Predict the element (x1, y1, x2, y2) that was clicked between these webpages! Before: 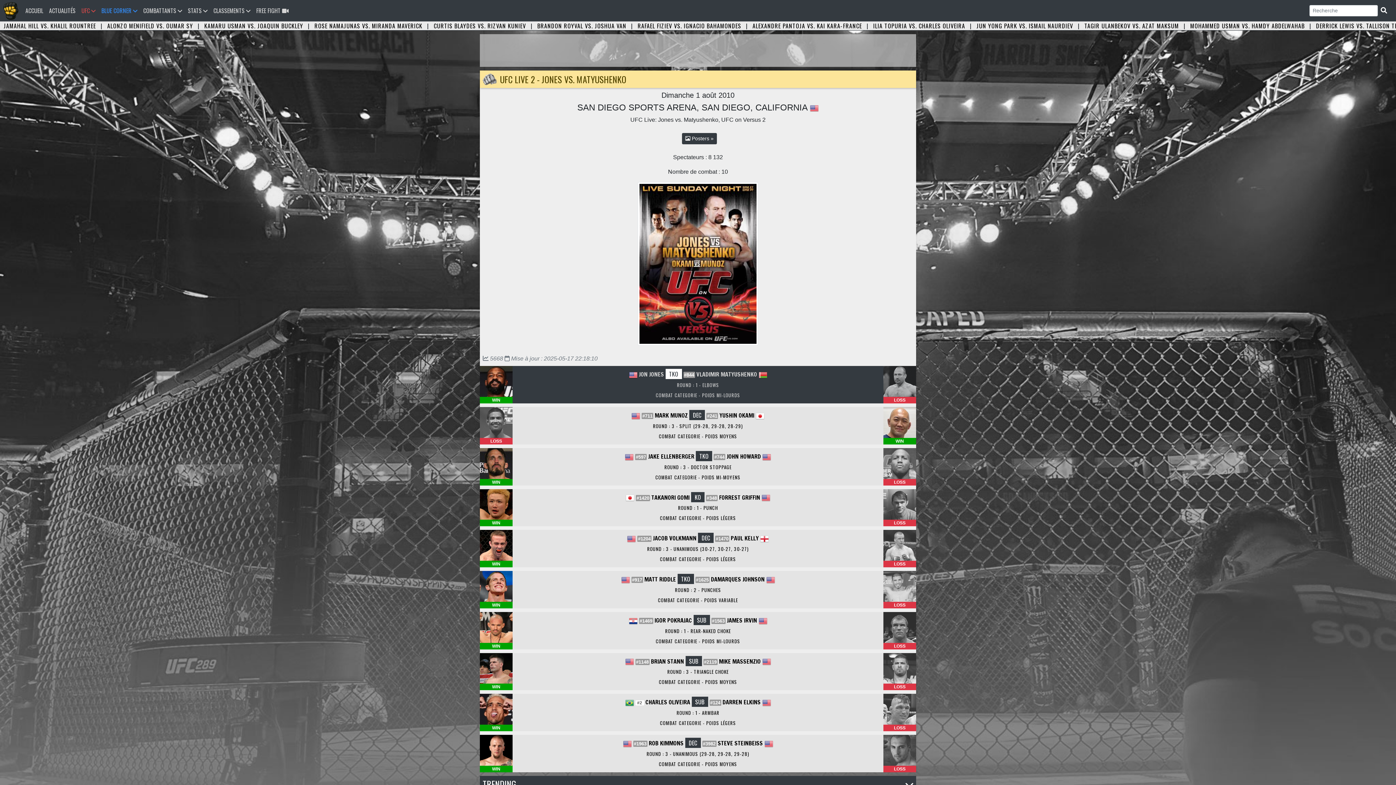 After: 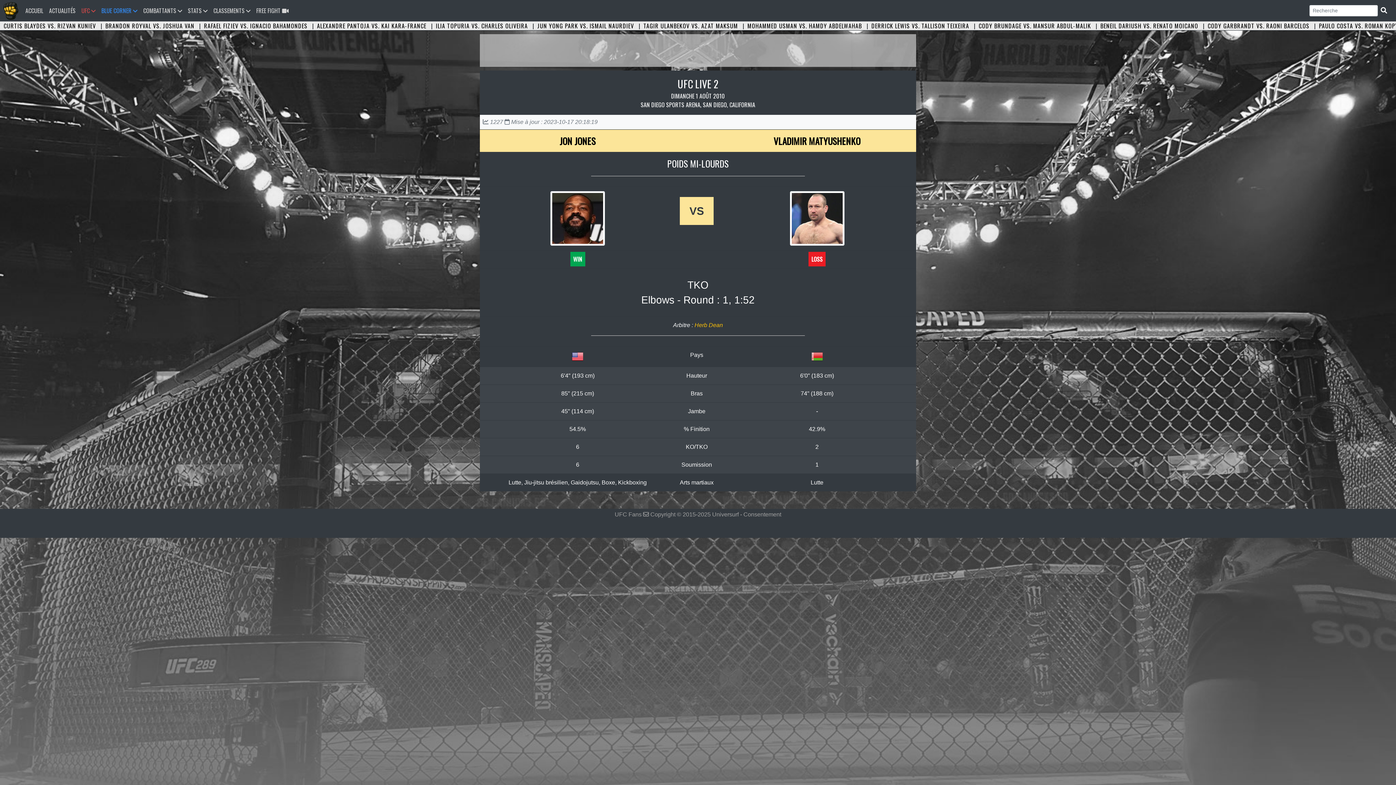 Action: bbox: (669, 369, 678, 378) label: TKO